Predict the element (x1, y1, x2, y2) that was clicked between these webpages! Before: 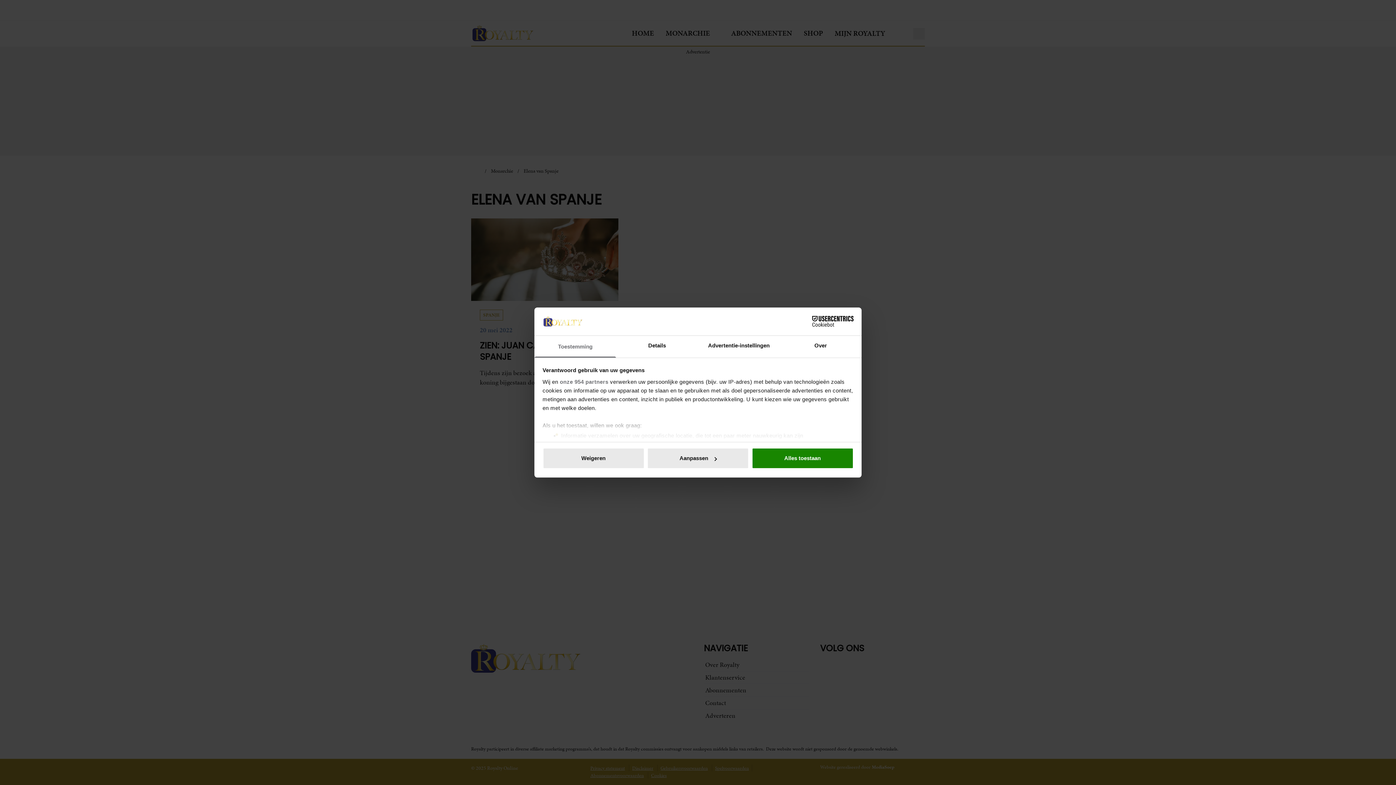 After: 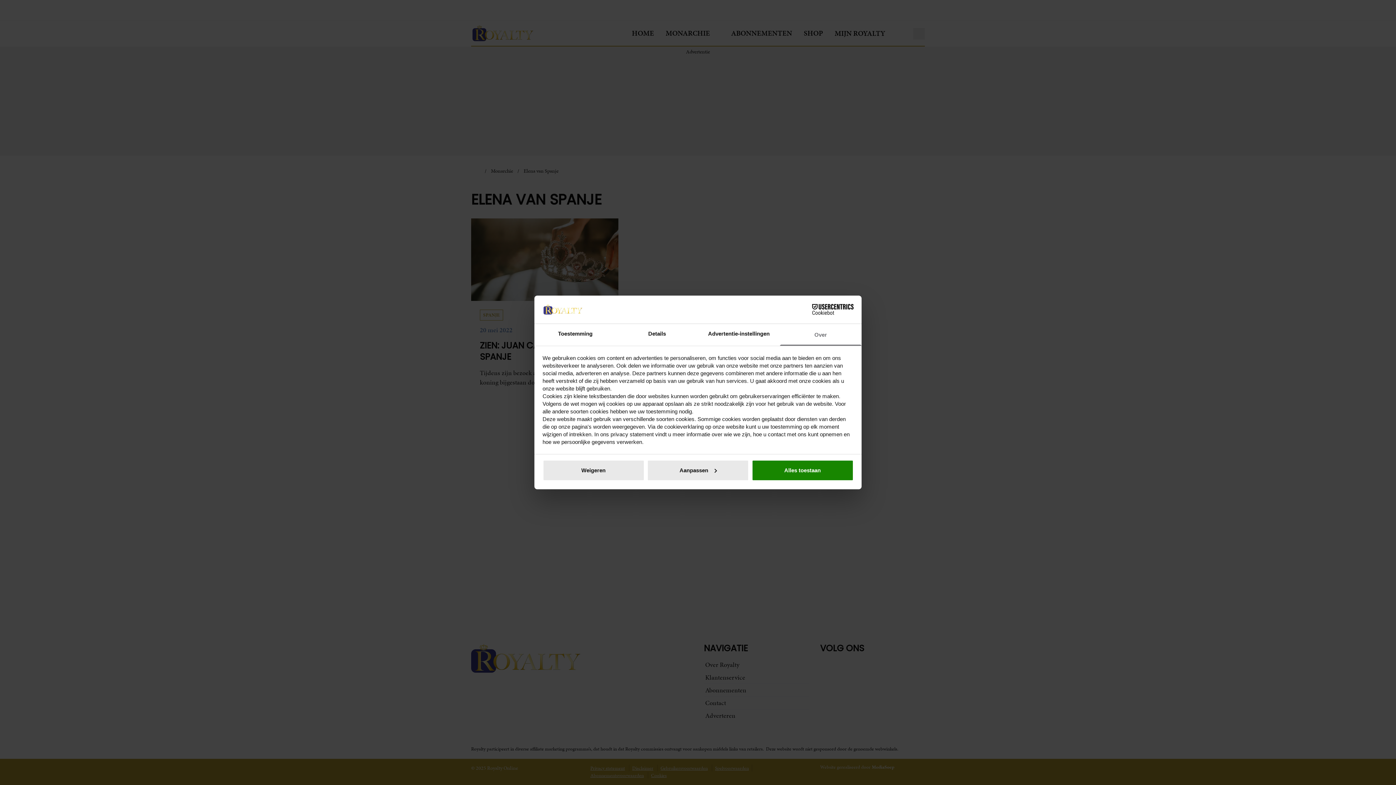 Action: bbox: (780, 335, 861, 357) label: Over